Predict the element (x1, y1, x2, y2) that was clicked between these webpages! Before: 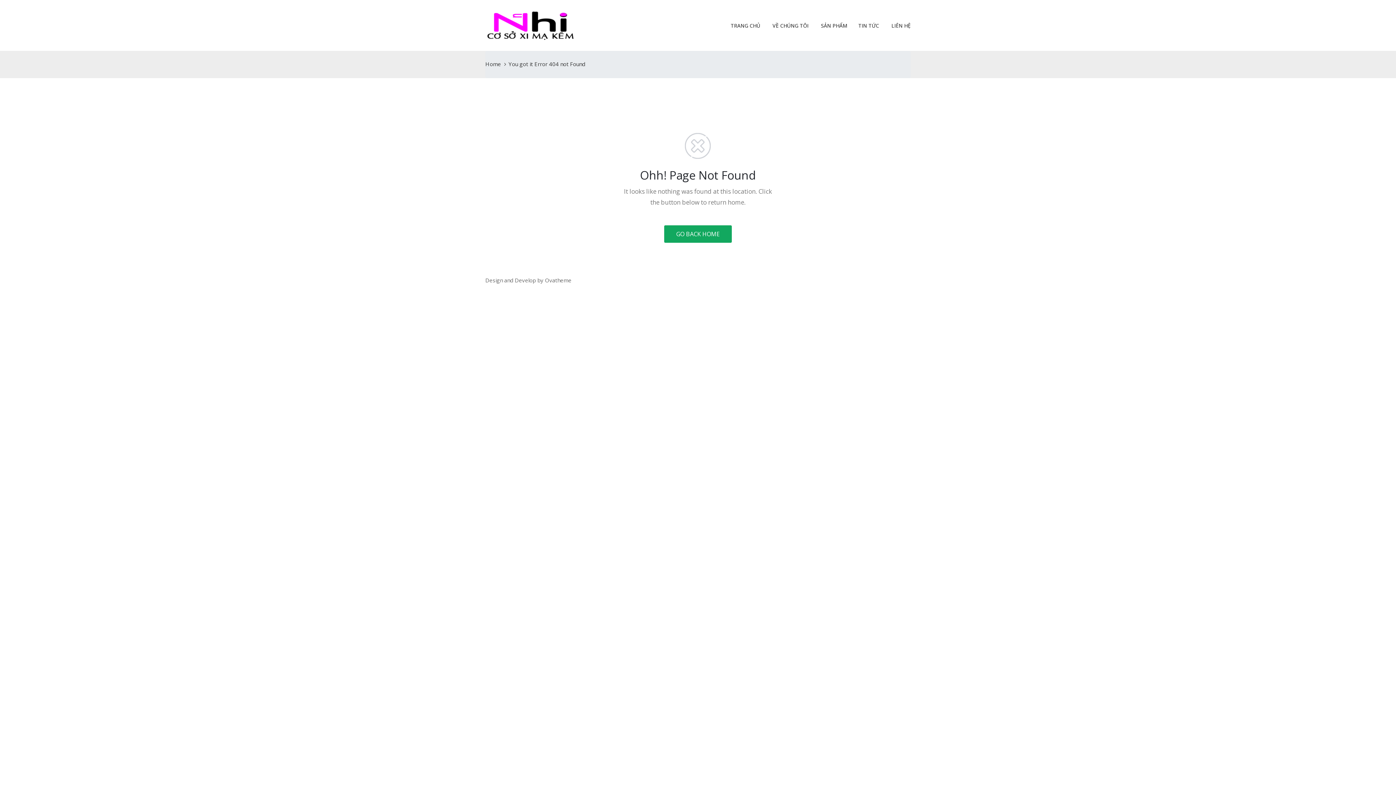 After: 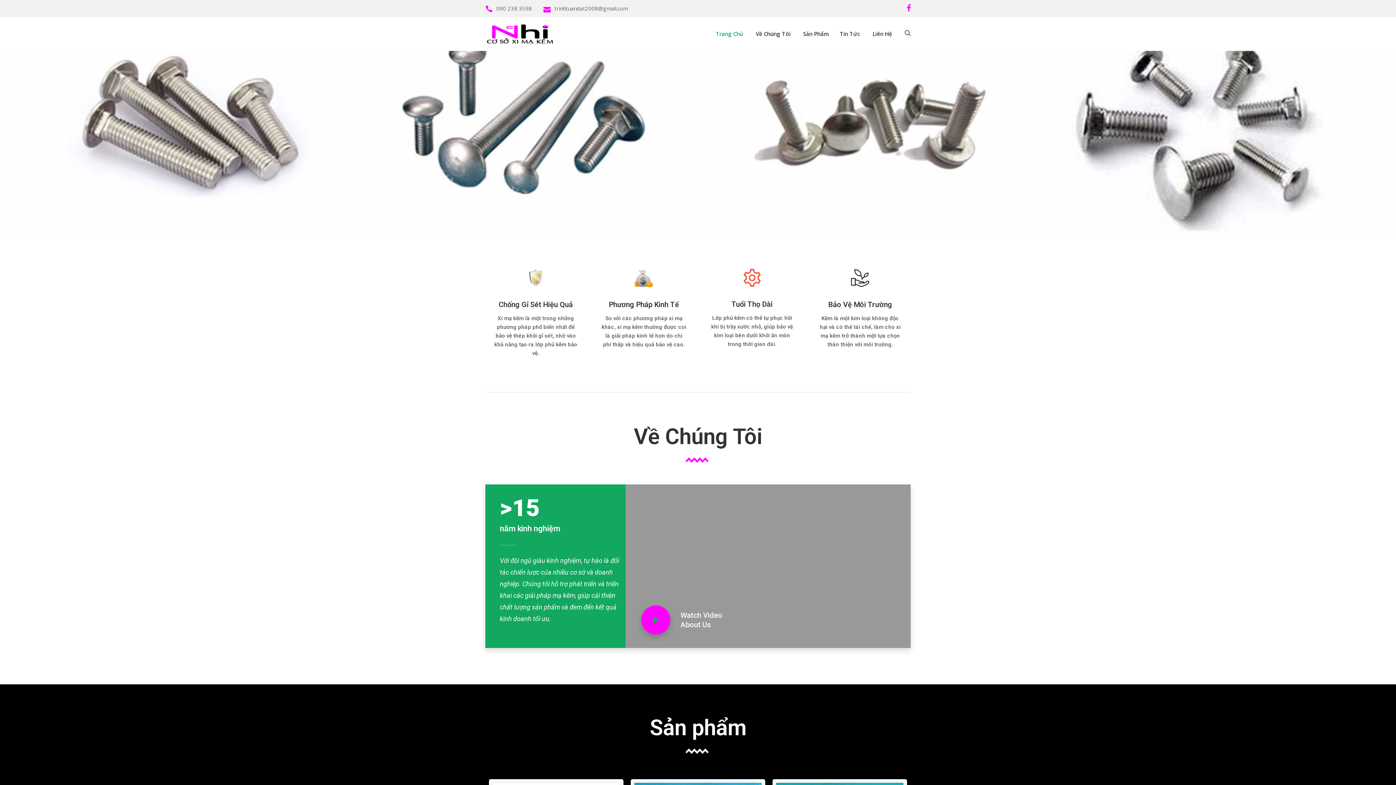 Action: bbox: (485, 60, 501, 67) label: Home